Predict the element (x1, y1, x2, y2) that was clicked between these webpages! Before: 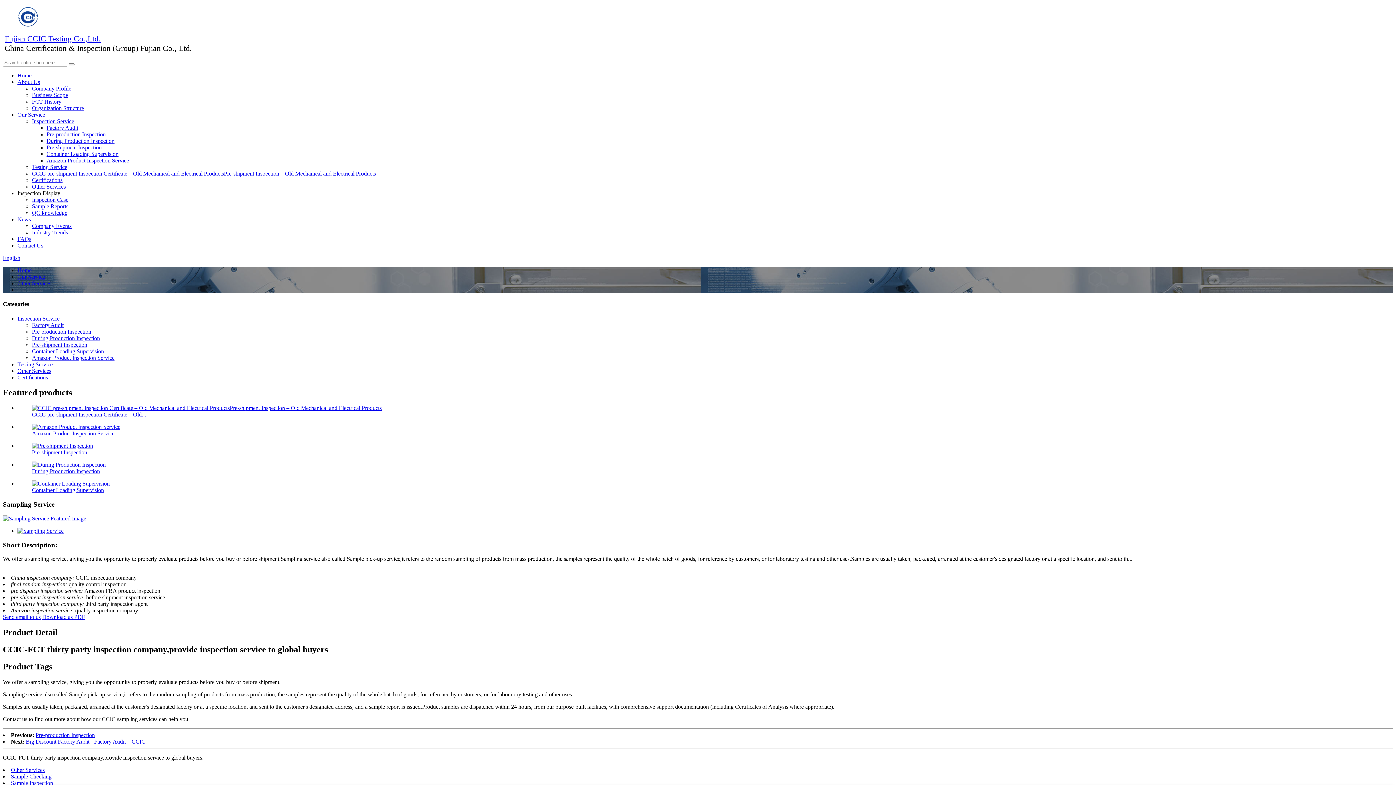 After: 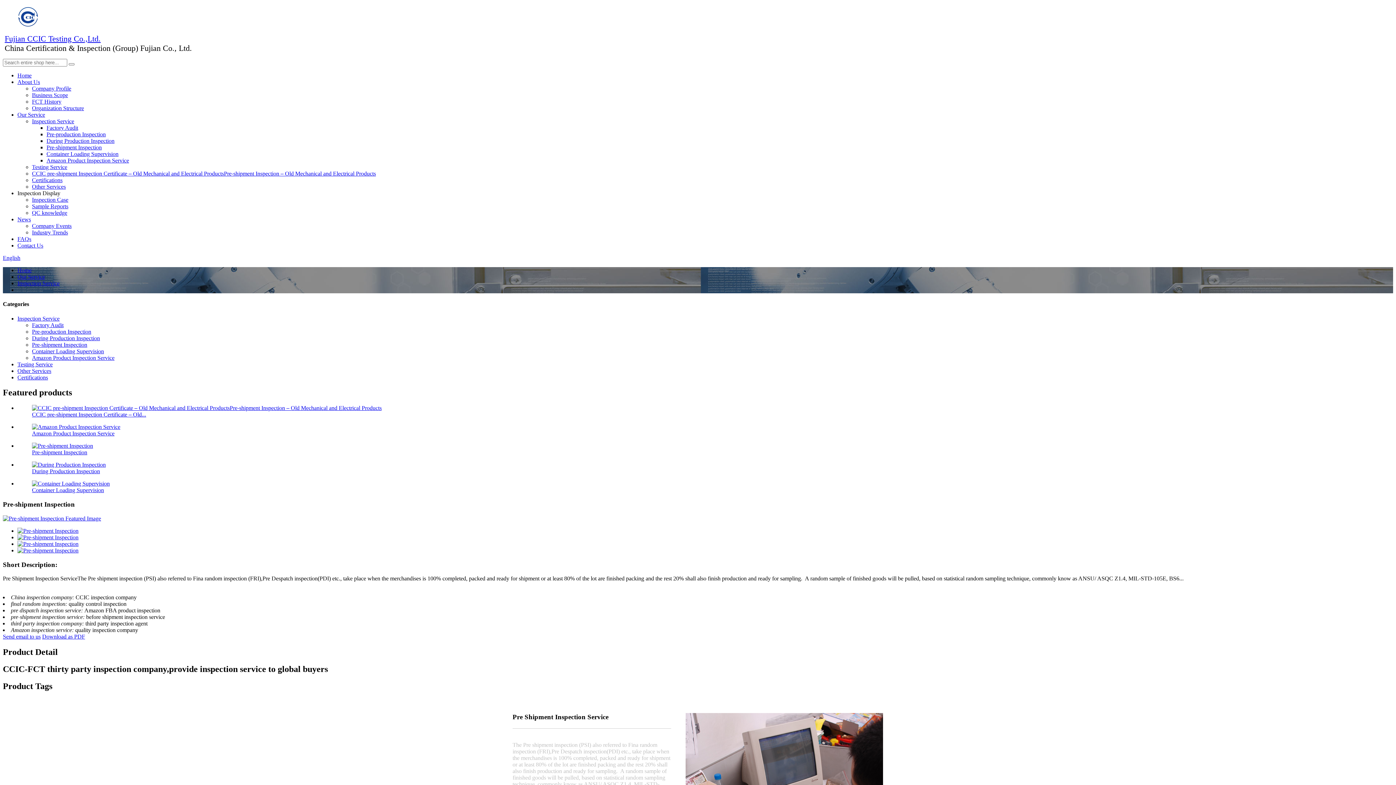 Action: bbox: (46, 144, 101, 150) label: Pre-shipment Inspection